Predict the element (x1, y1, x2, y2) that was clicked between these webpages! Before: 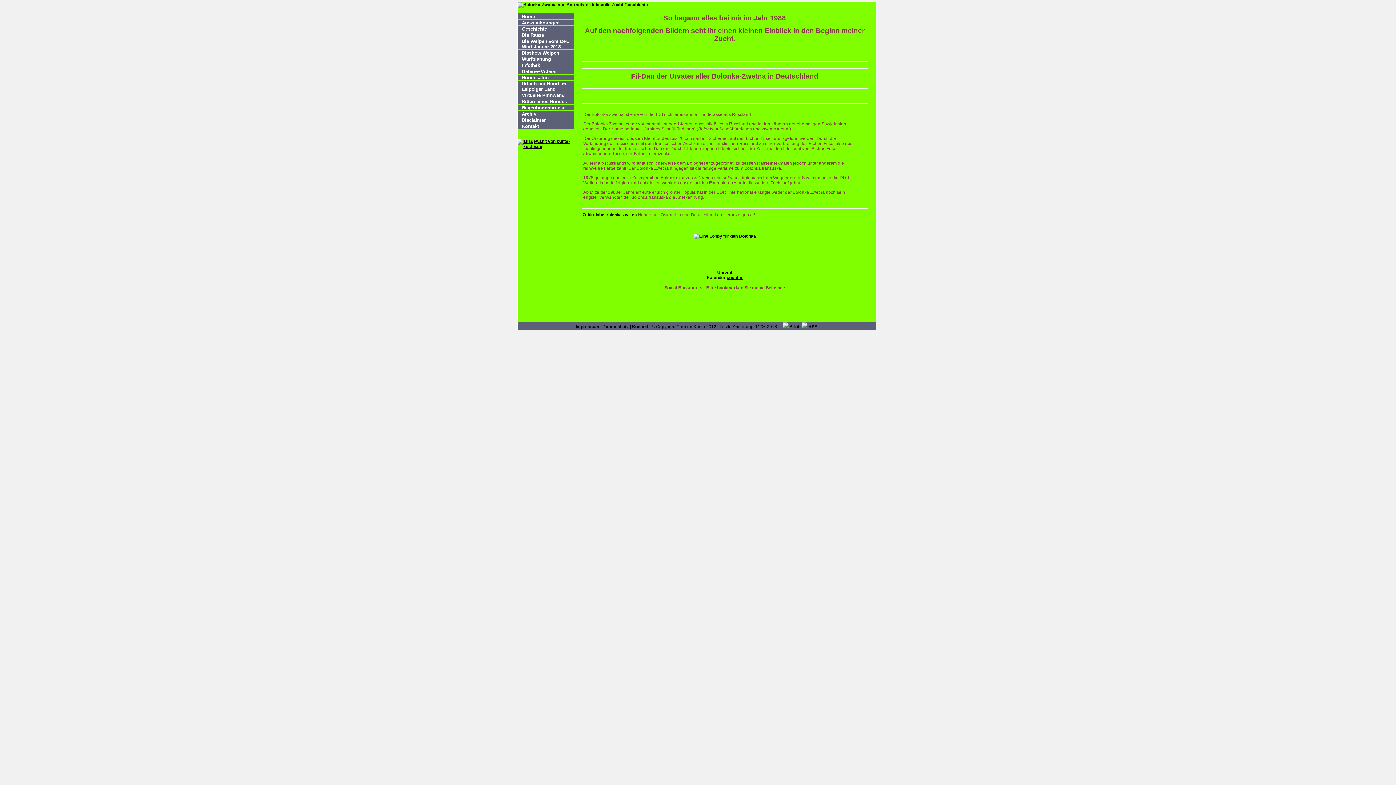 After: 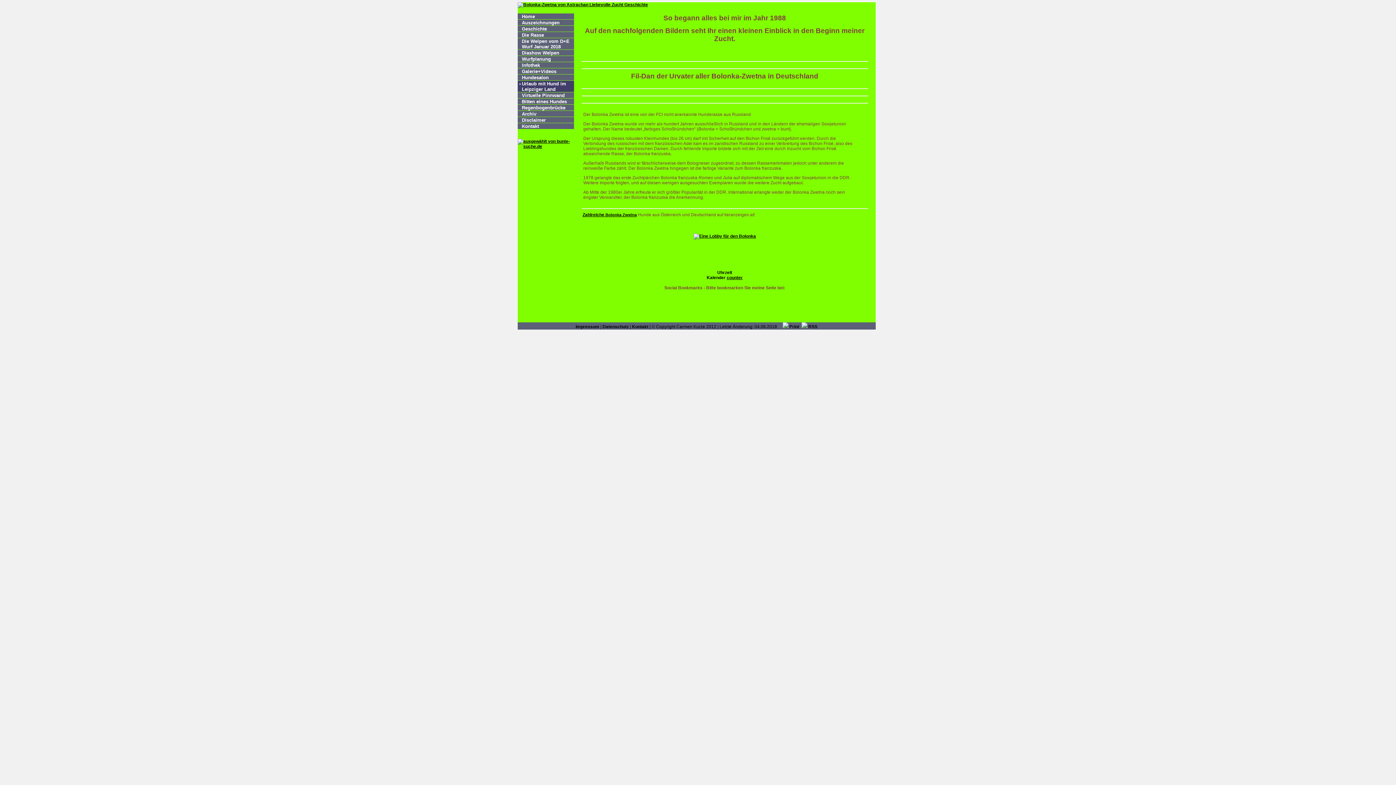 Action: bbox: (517, 80, 574, 92) label: Urlaub mit Hund im Leipziger Land